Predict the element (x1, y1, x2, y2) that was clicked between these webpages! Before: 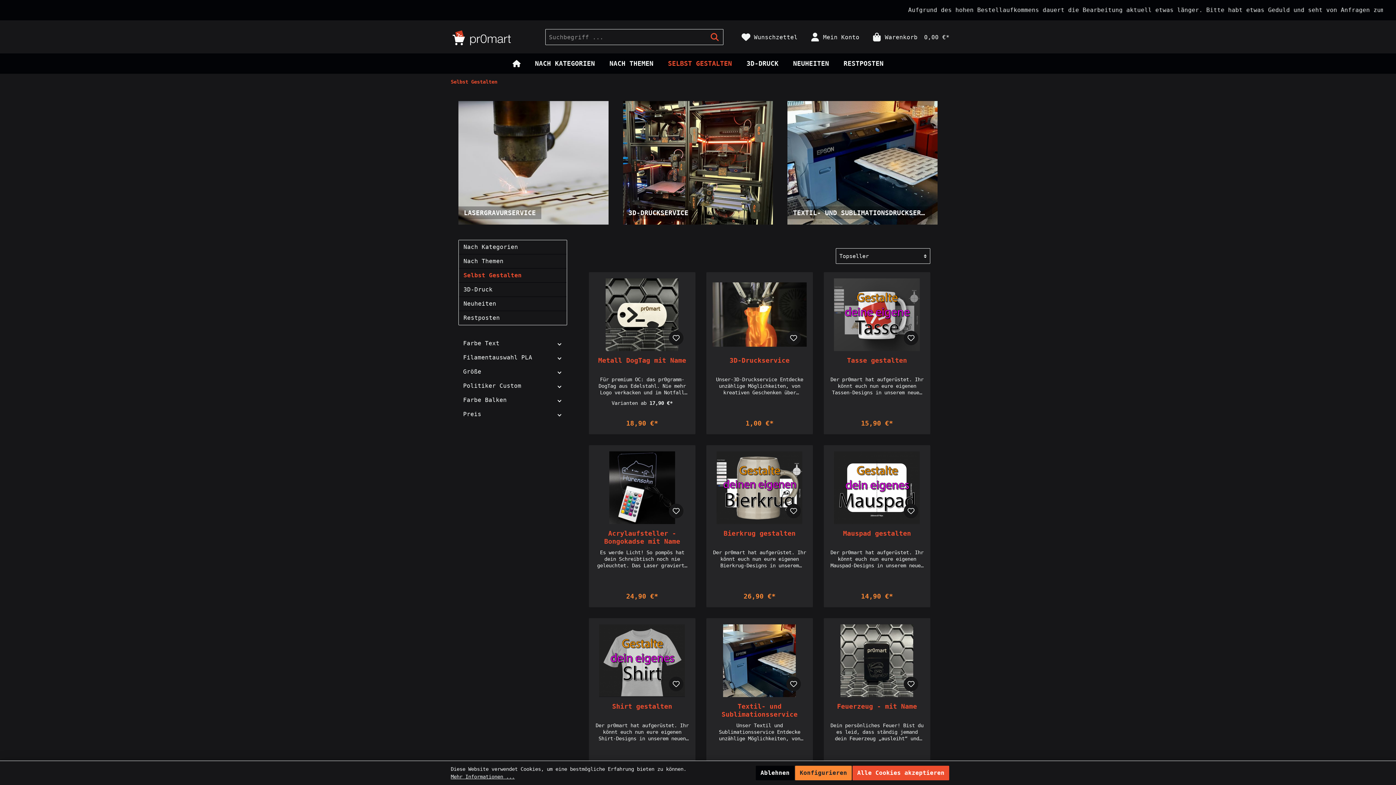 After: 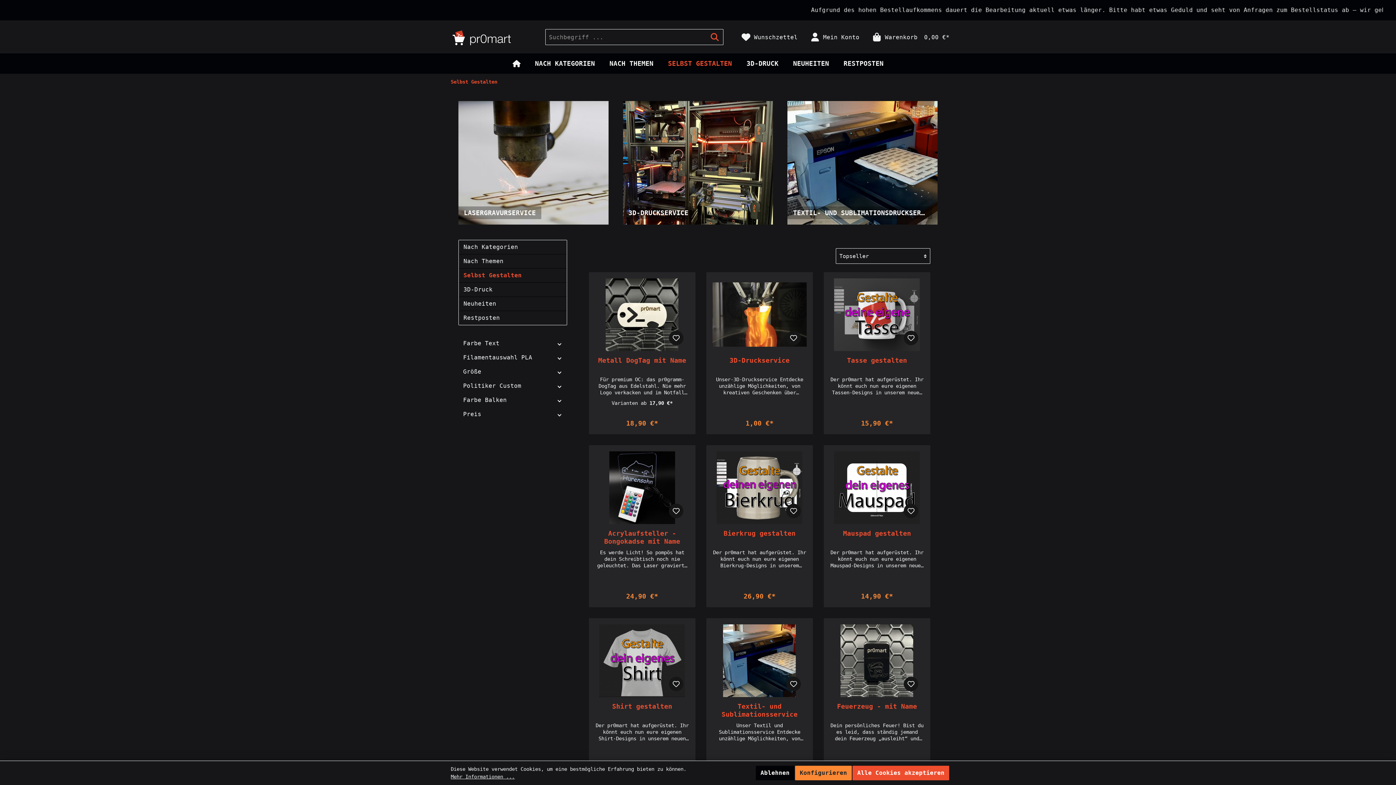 Action: bbox: (450, 79, 497, 84) label: Selbst Gestalten